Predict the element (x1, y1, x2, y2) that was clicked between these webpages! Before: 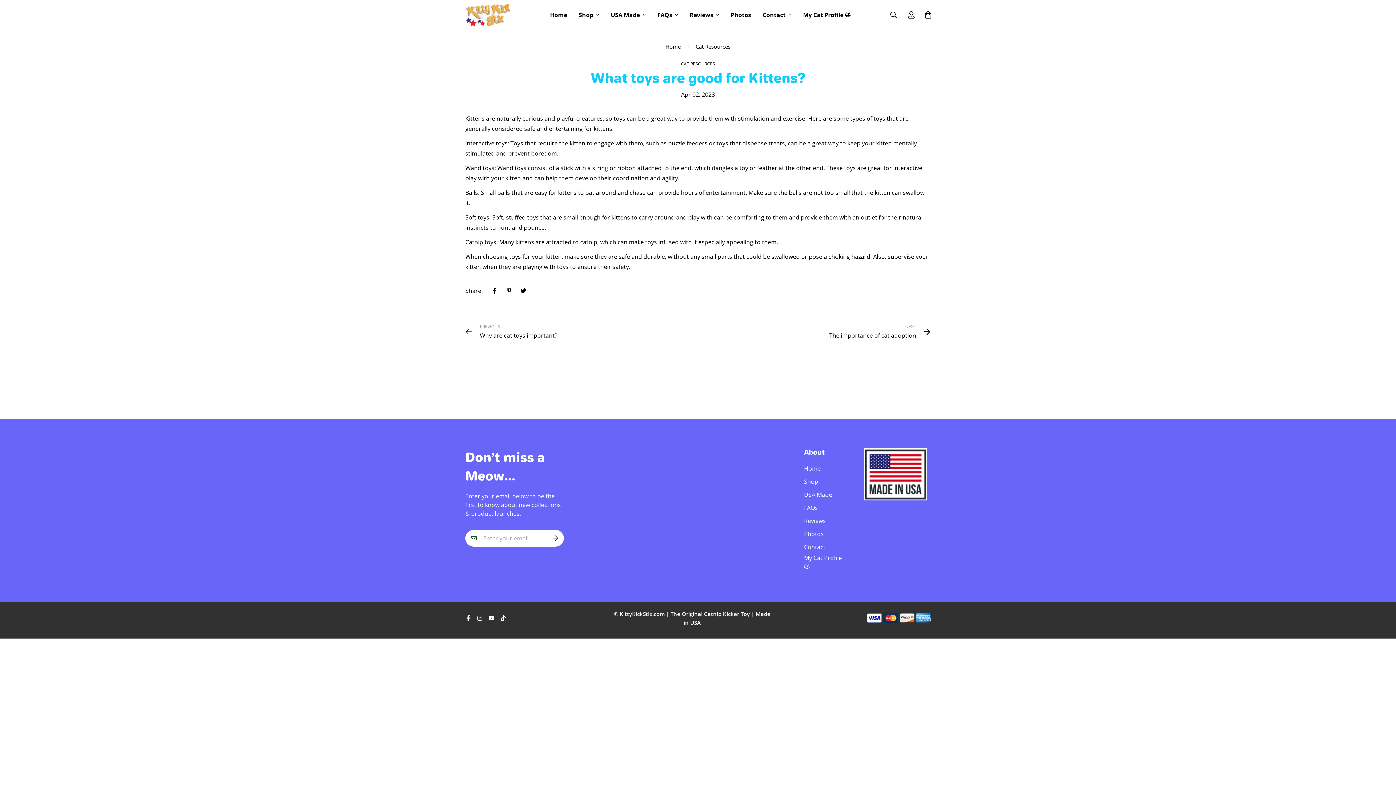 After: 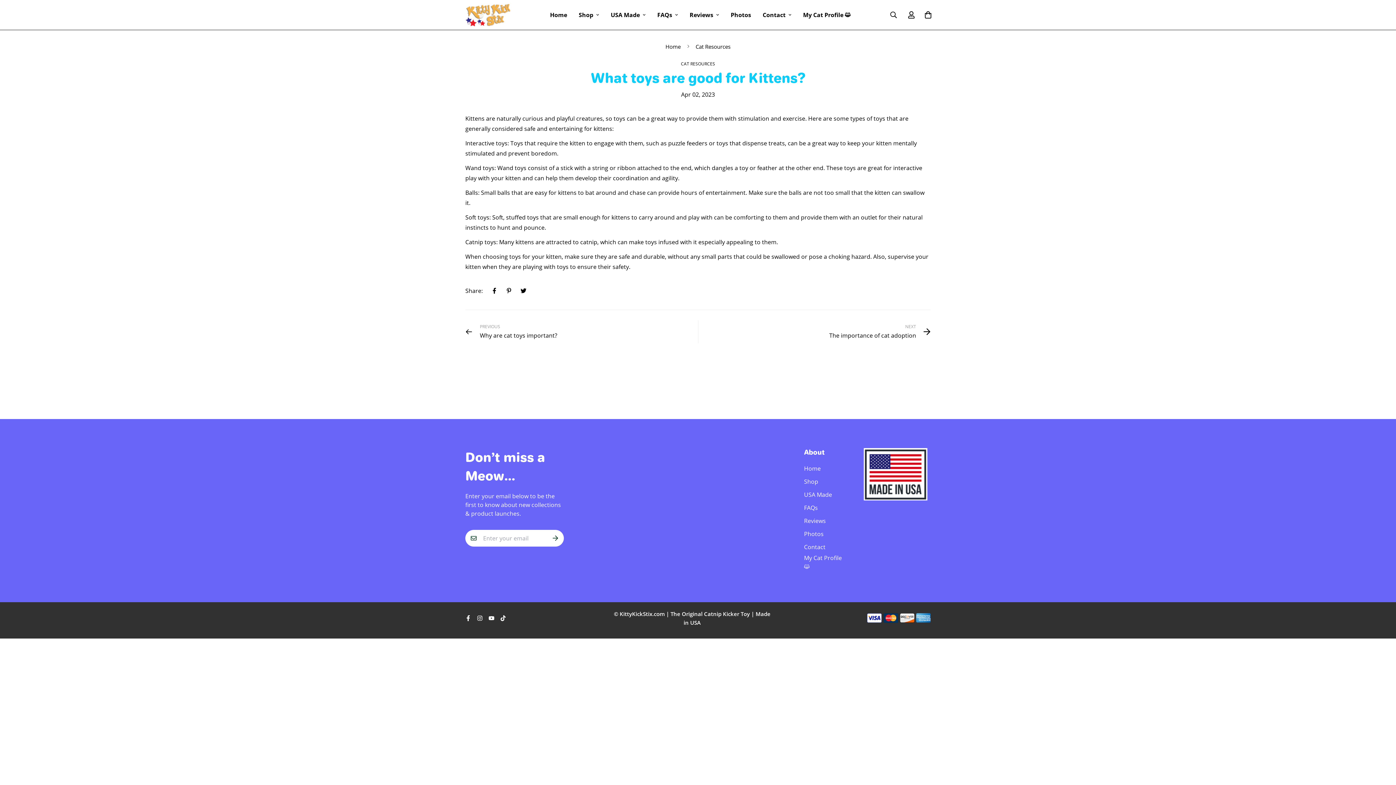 Action: bbox: (474, 615, 485, 621)